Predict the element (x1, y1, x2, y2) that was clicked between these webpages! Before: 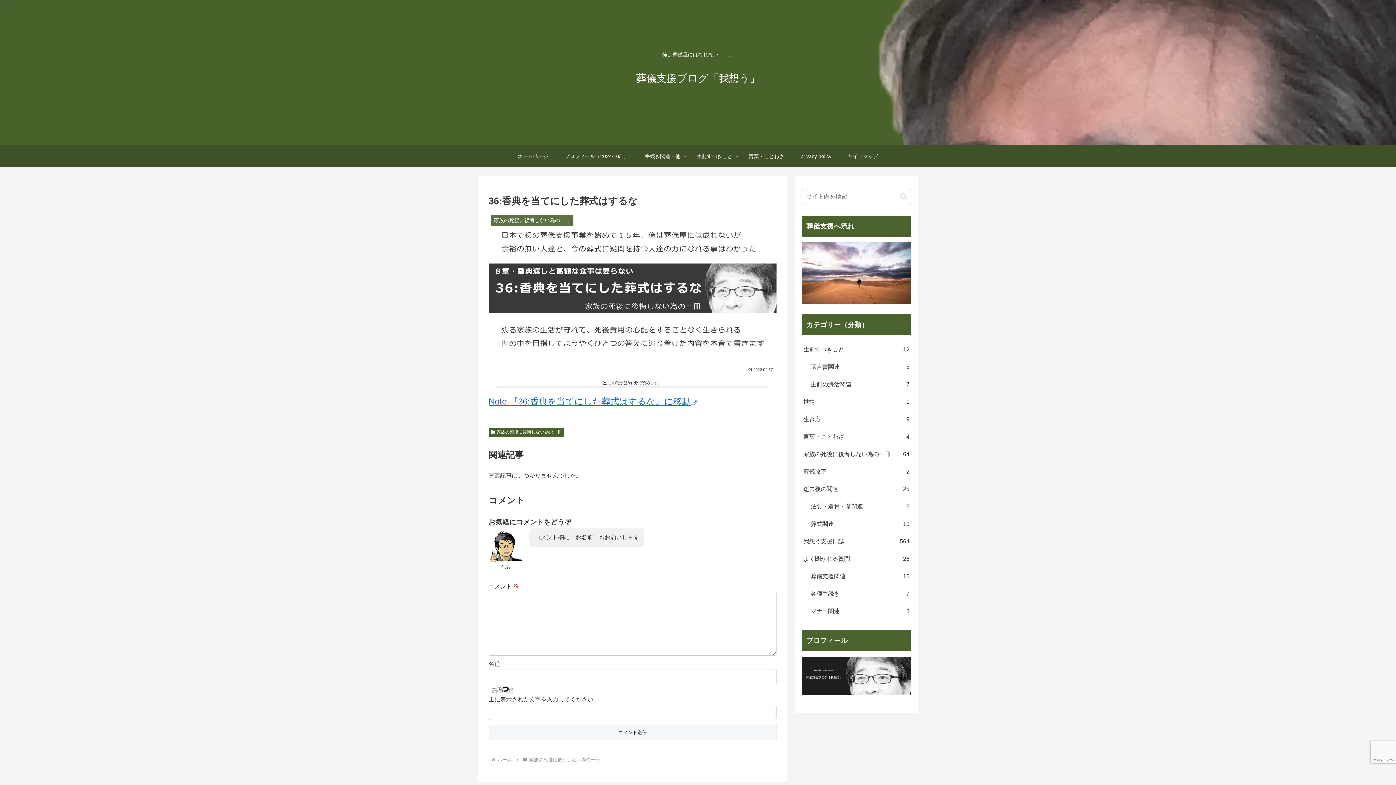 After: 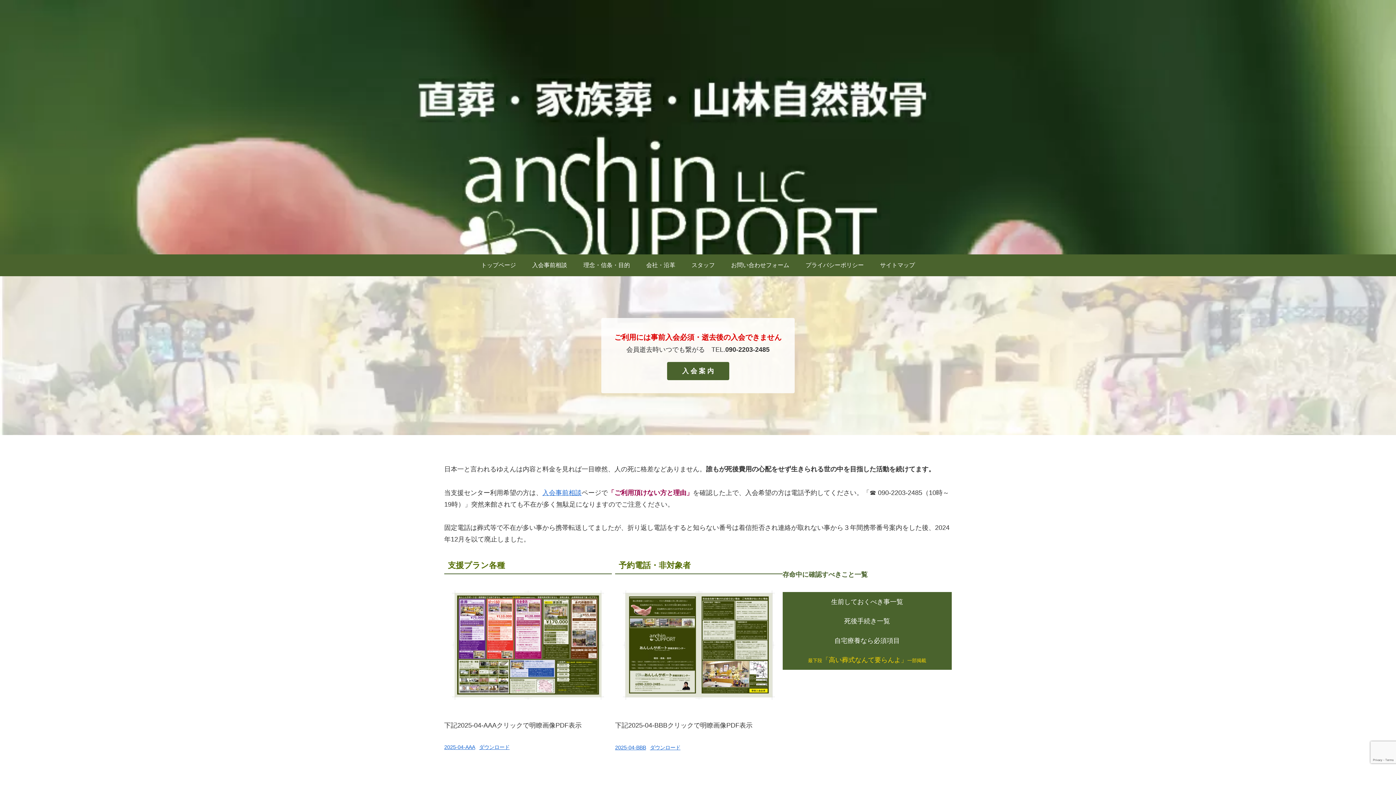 Action: bbox: (509, 145, 556, 167) label: ホームページ